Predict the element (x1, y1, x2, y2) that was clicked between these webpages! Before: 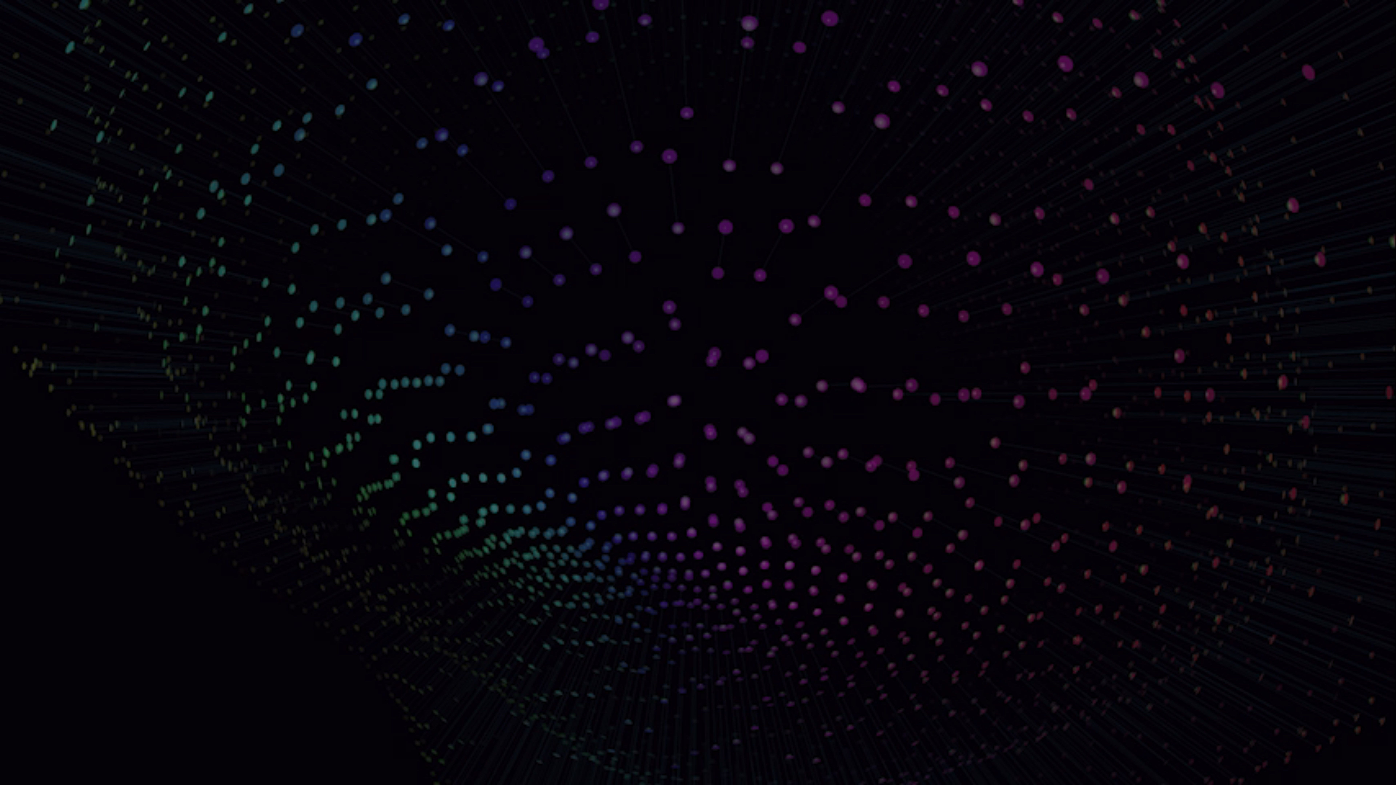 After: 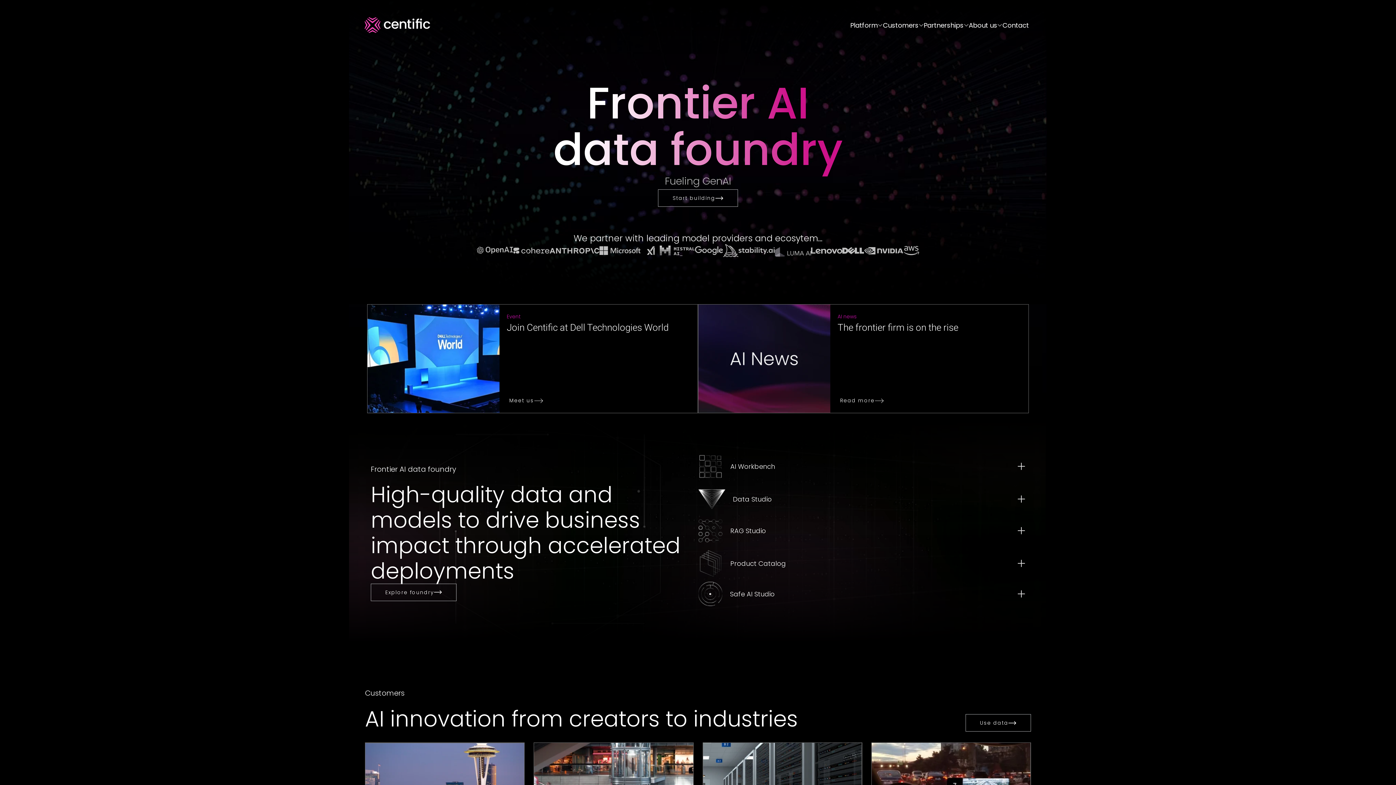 Action: label: Home bbox: (670, 468, 725, 485)